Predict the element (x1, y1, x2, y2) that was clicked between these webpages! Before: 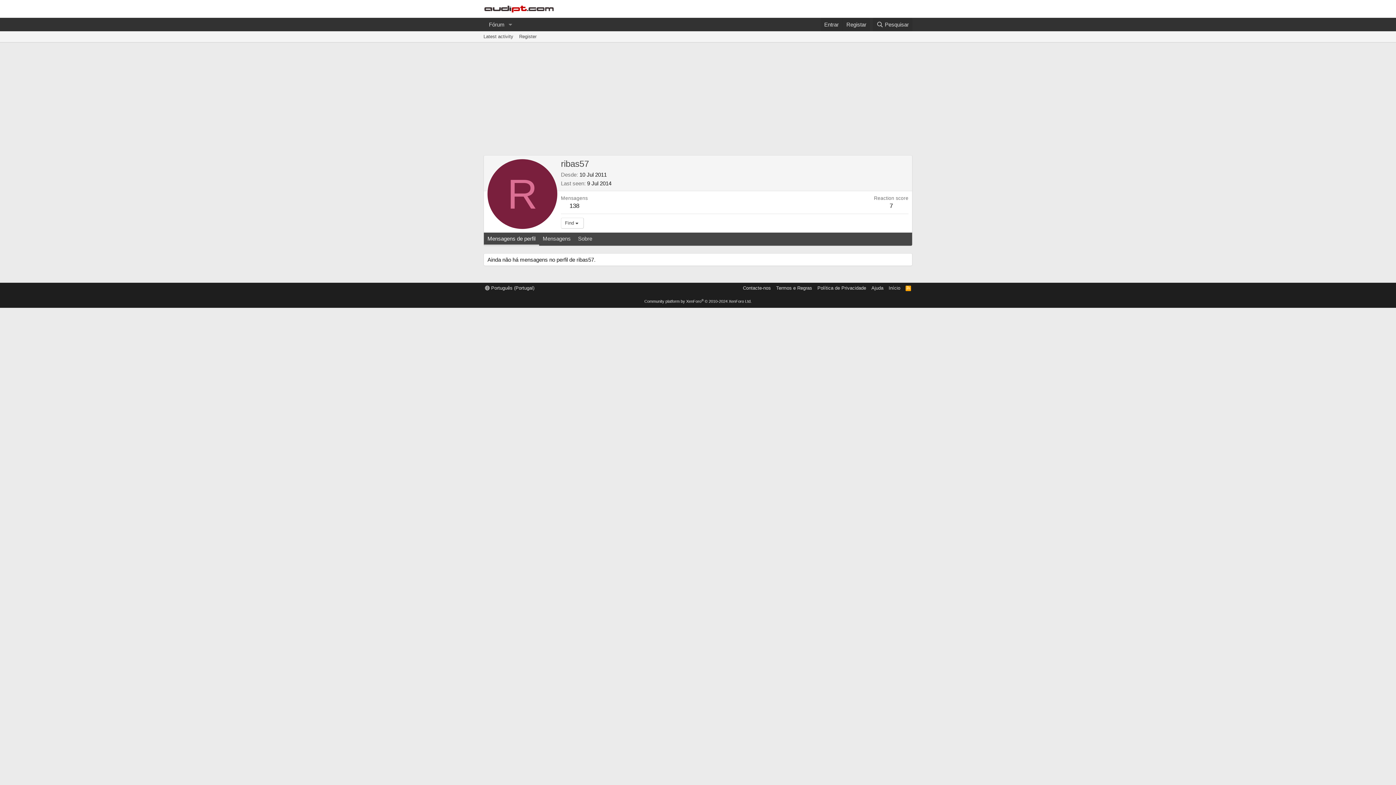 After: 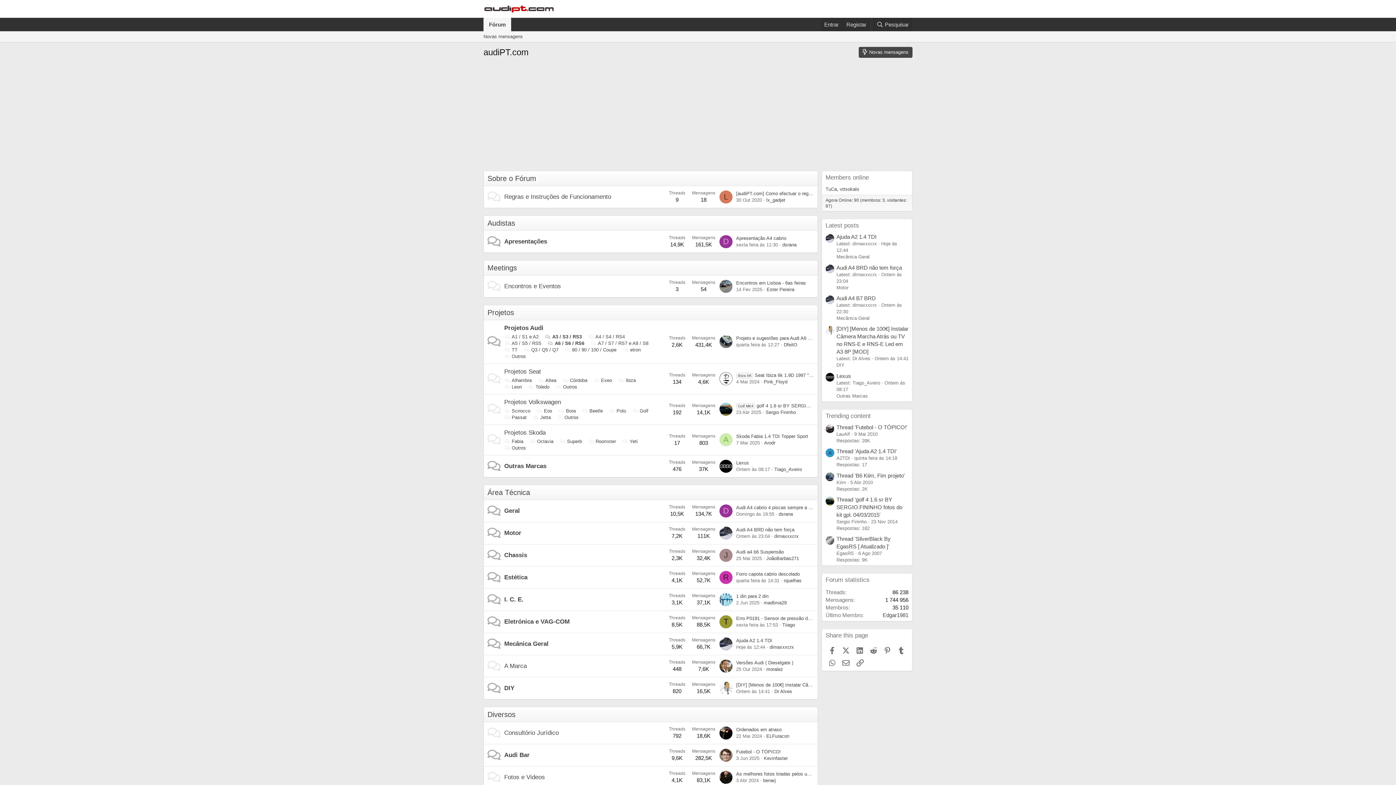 Action: bbox: (887, 284, 902, 291) label: Início